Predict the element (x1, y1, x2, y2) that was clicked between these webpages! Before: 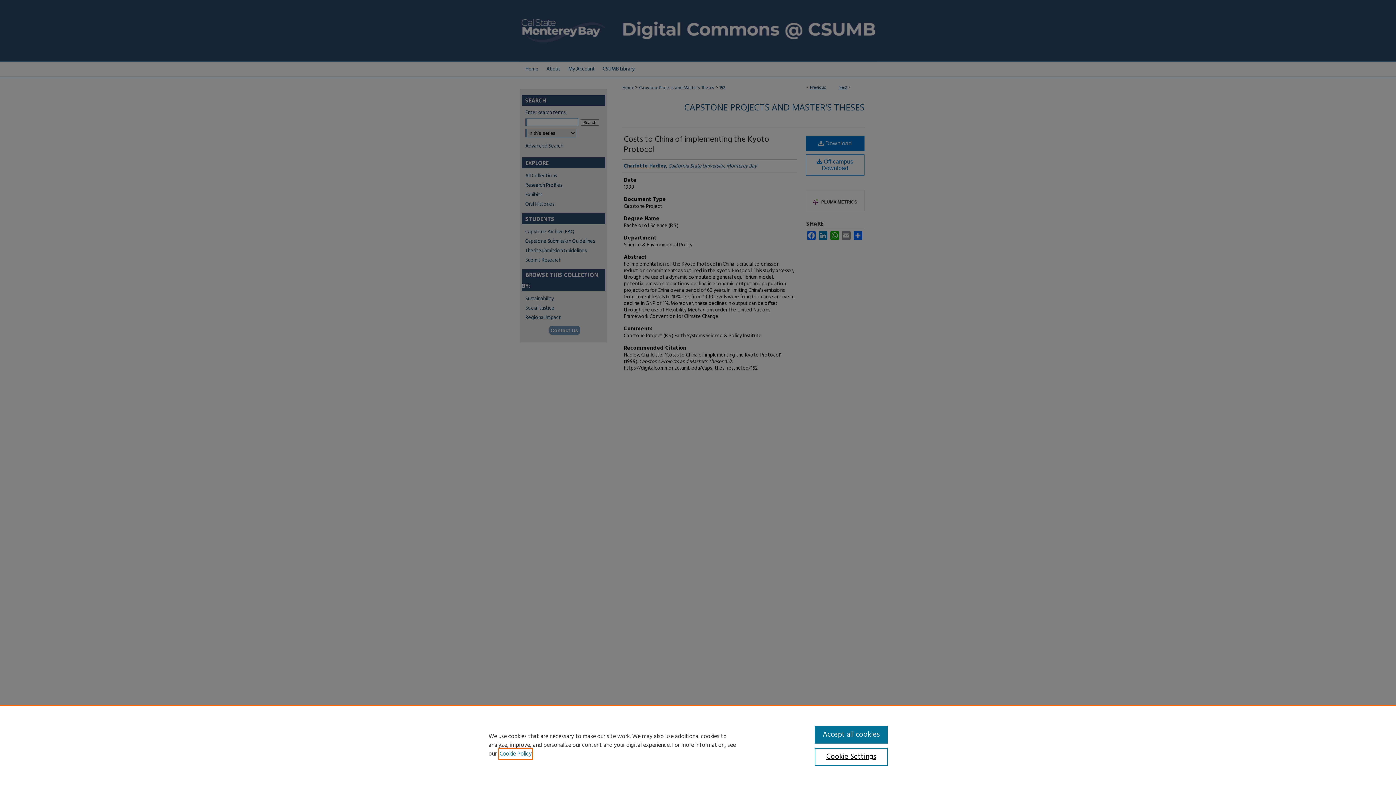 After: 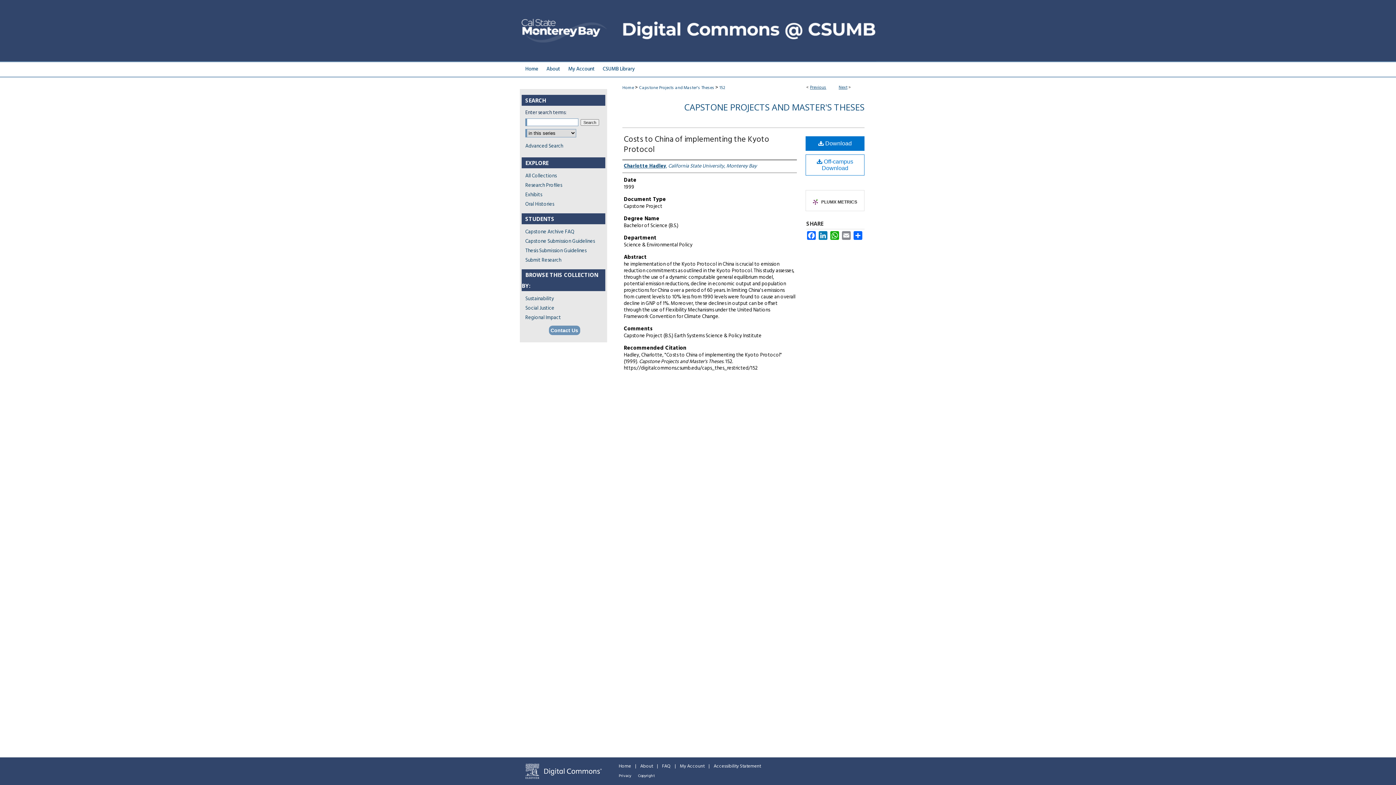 Action: bbox: (814, 726, 887, 744) label: Accept all cookies